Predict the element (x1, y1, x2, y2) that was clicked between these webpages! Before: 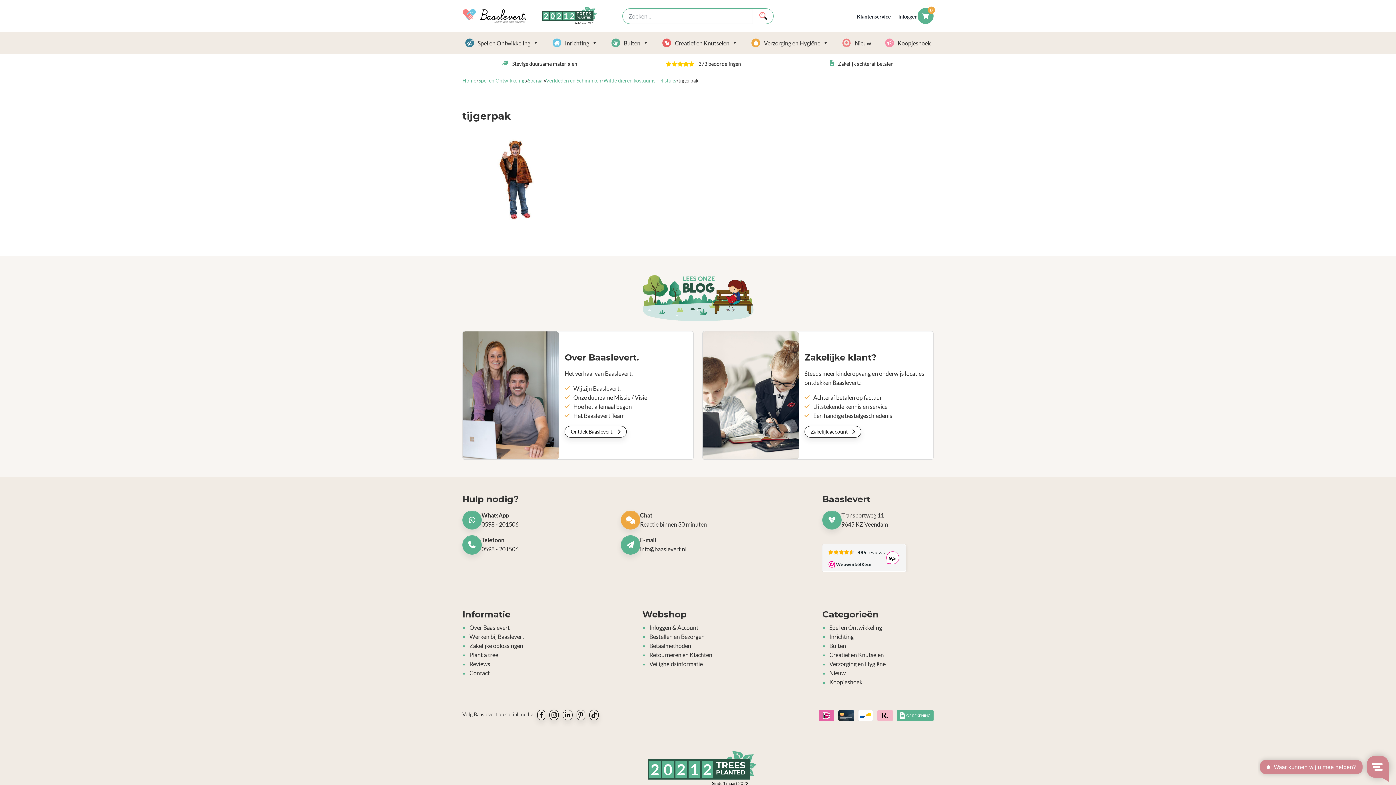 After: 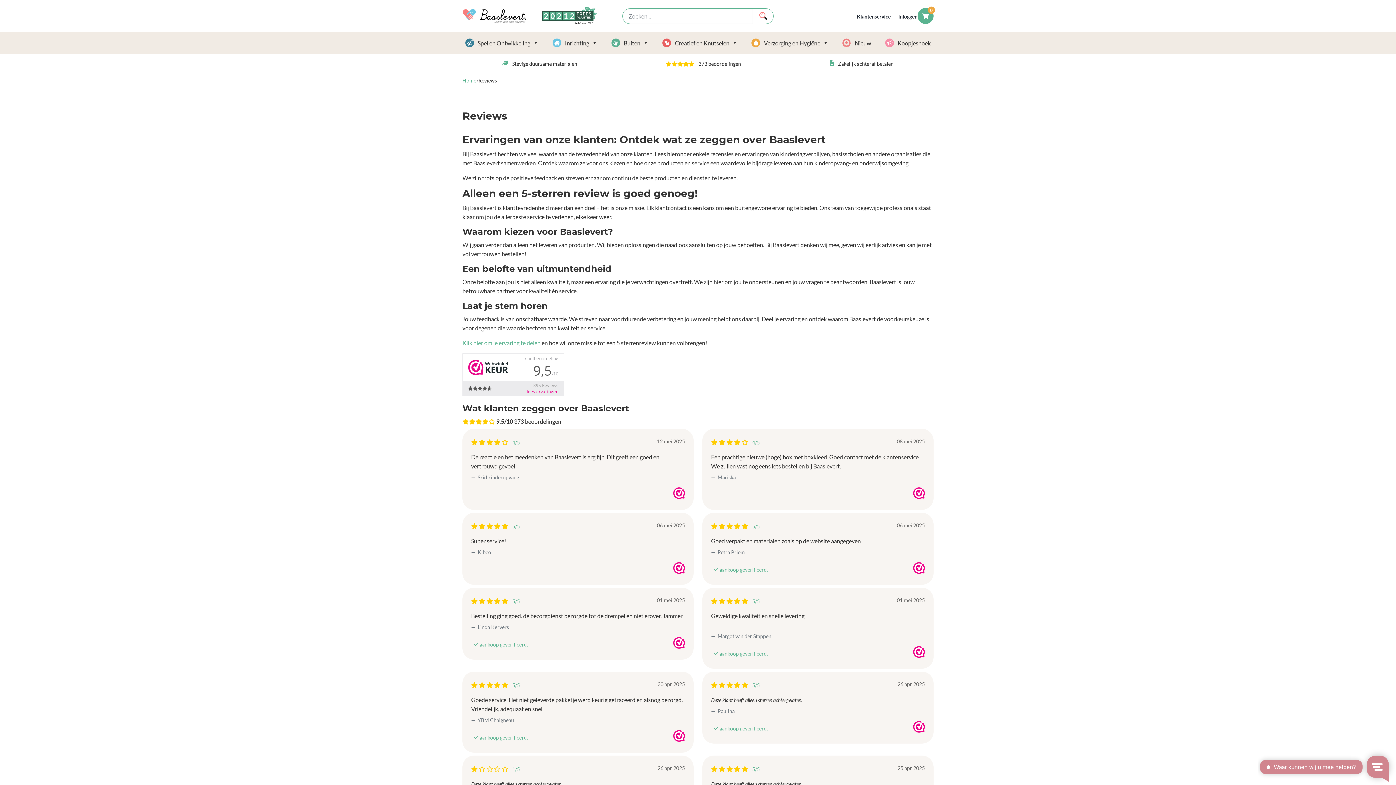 Action: bbox: (469, 660, 490, 667) label: Reviews